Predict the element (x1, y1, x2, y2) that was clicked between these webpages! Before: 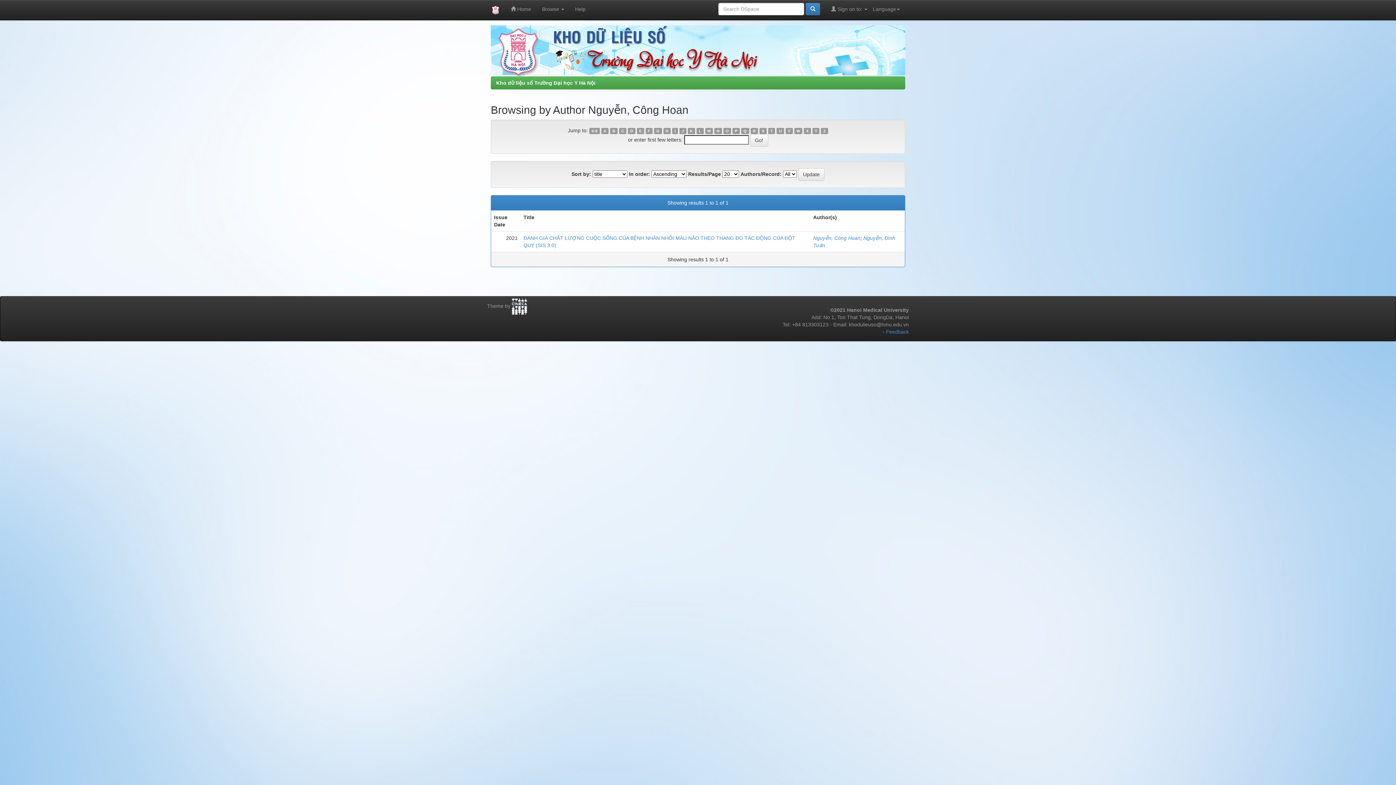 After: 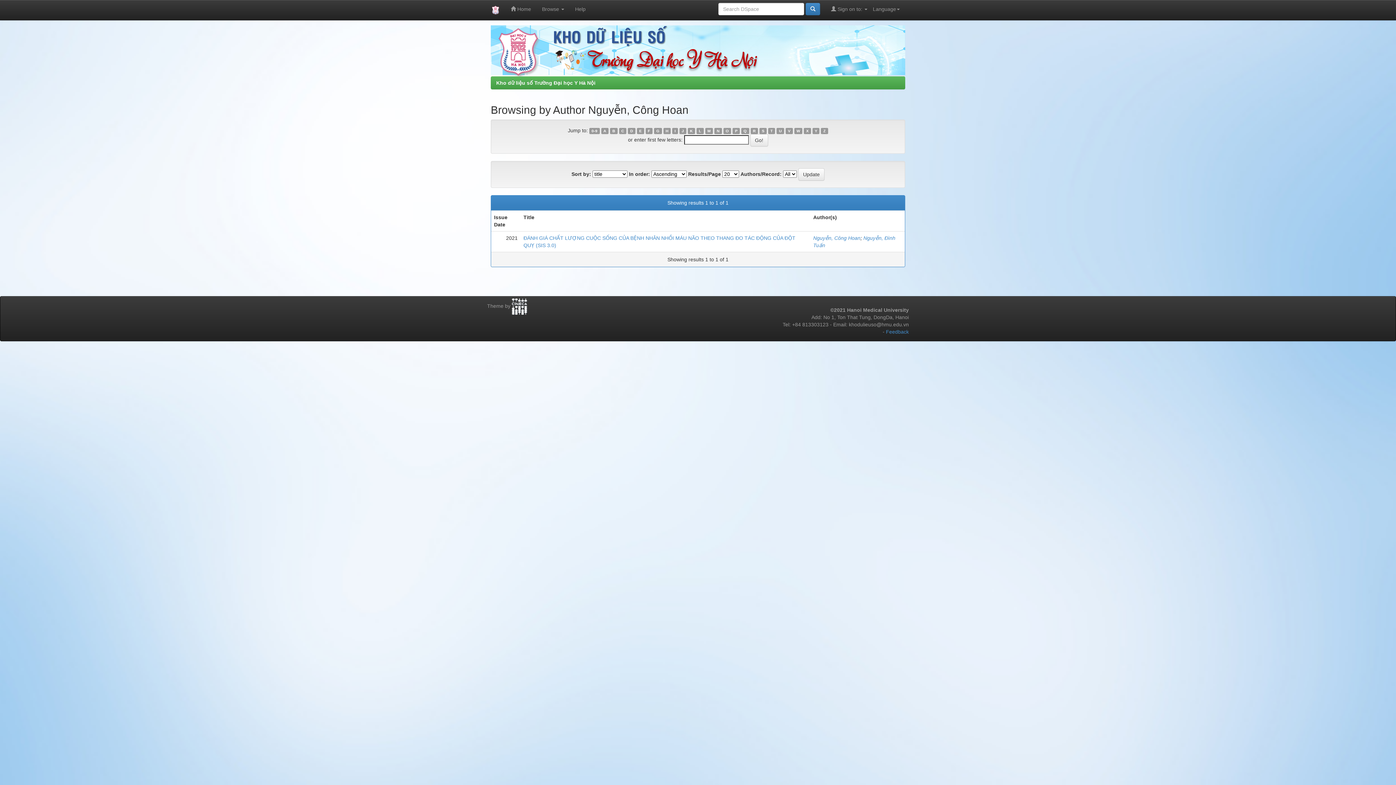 Action: label: H bbox: (663, 128, 671, 134)